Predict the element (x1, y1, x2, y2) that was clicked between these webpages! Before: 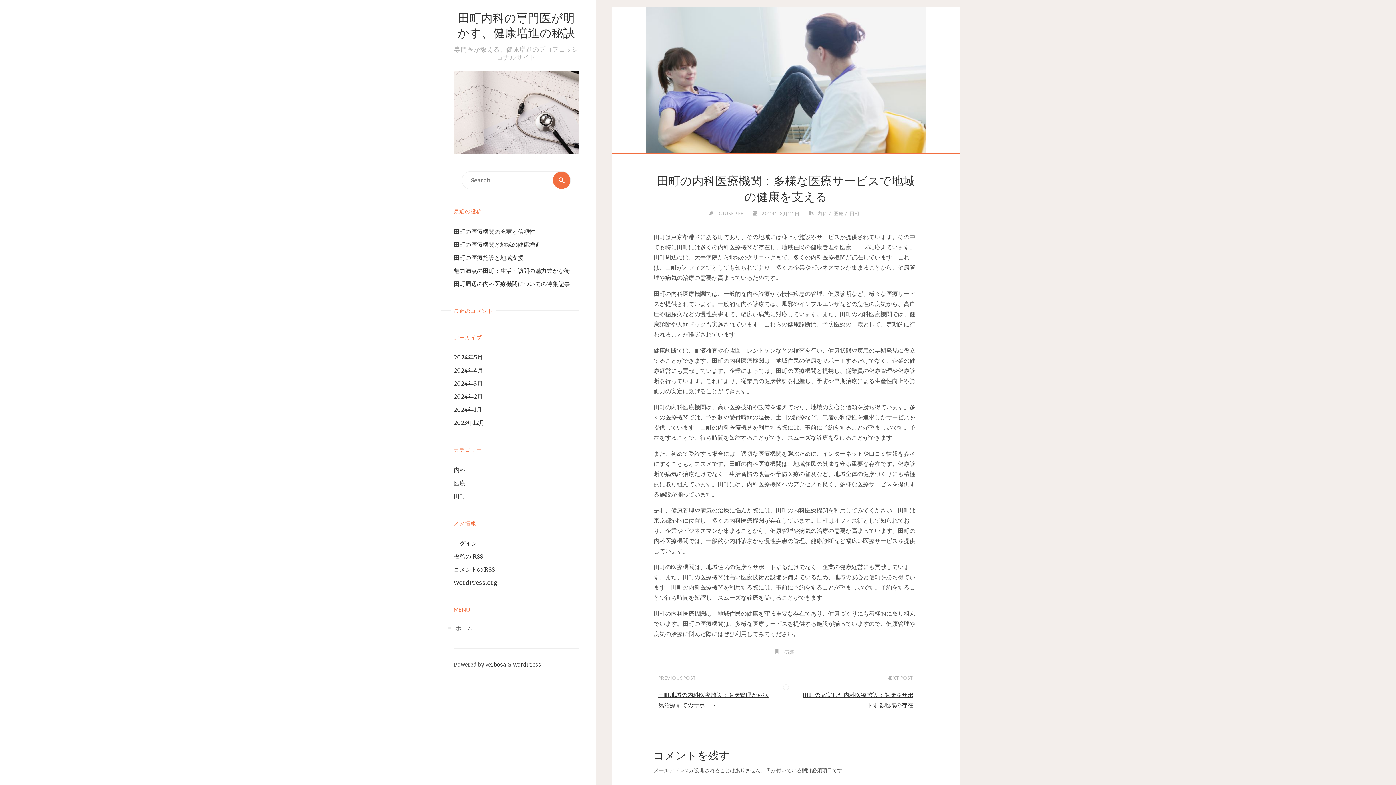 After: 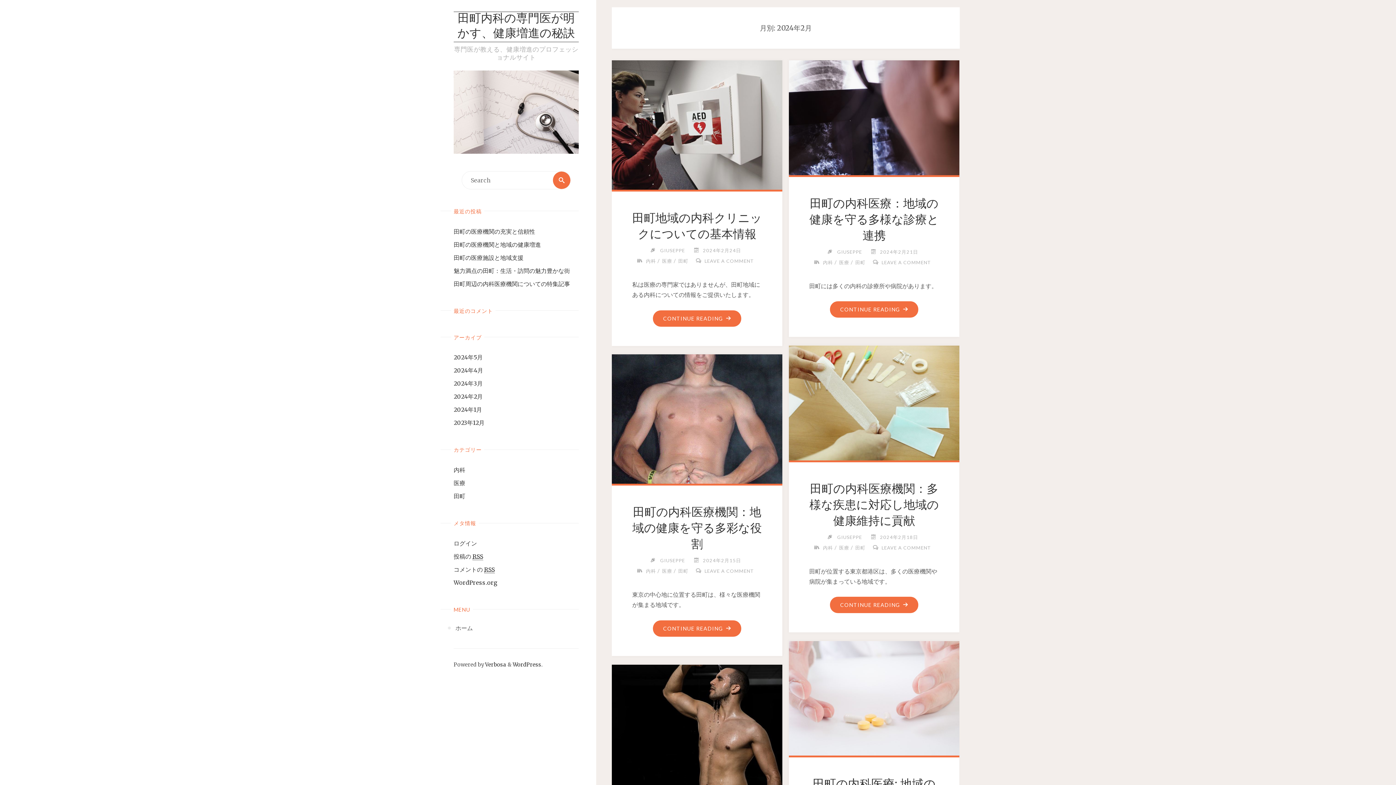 Action: bbox: (453, 393, 482, 400) label: 2024年2月